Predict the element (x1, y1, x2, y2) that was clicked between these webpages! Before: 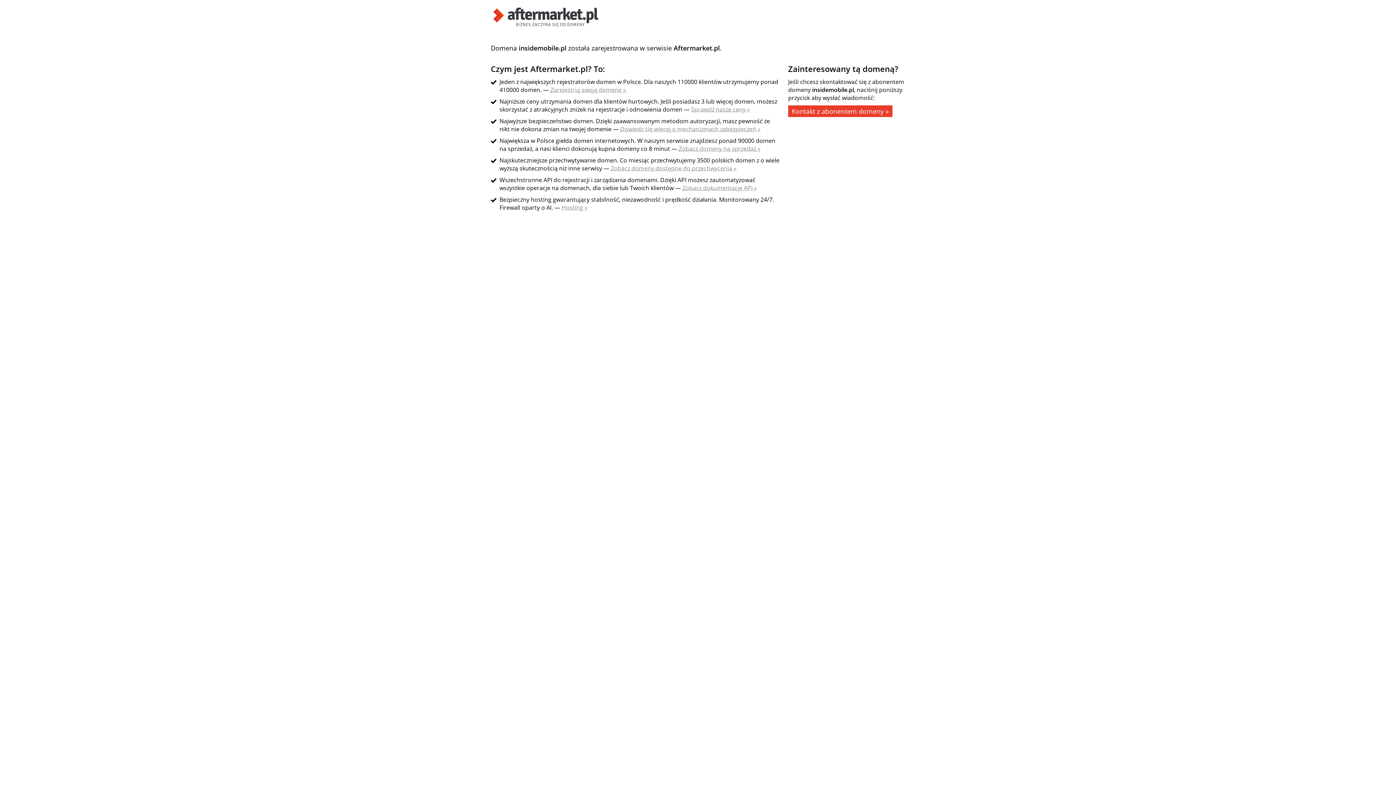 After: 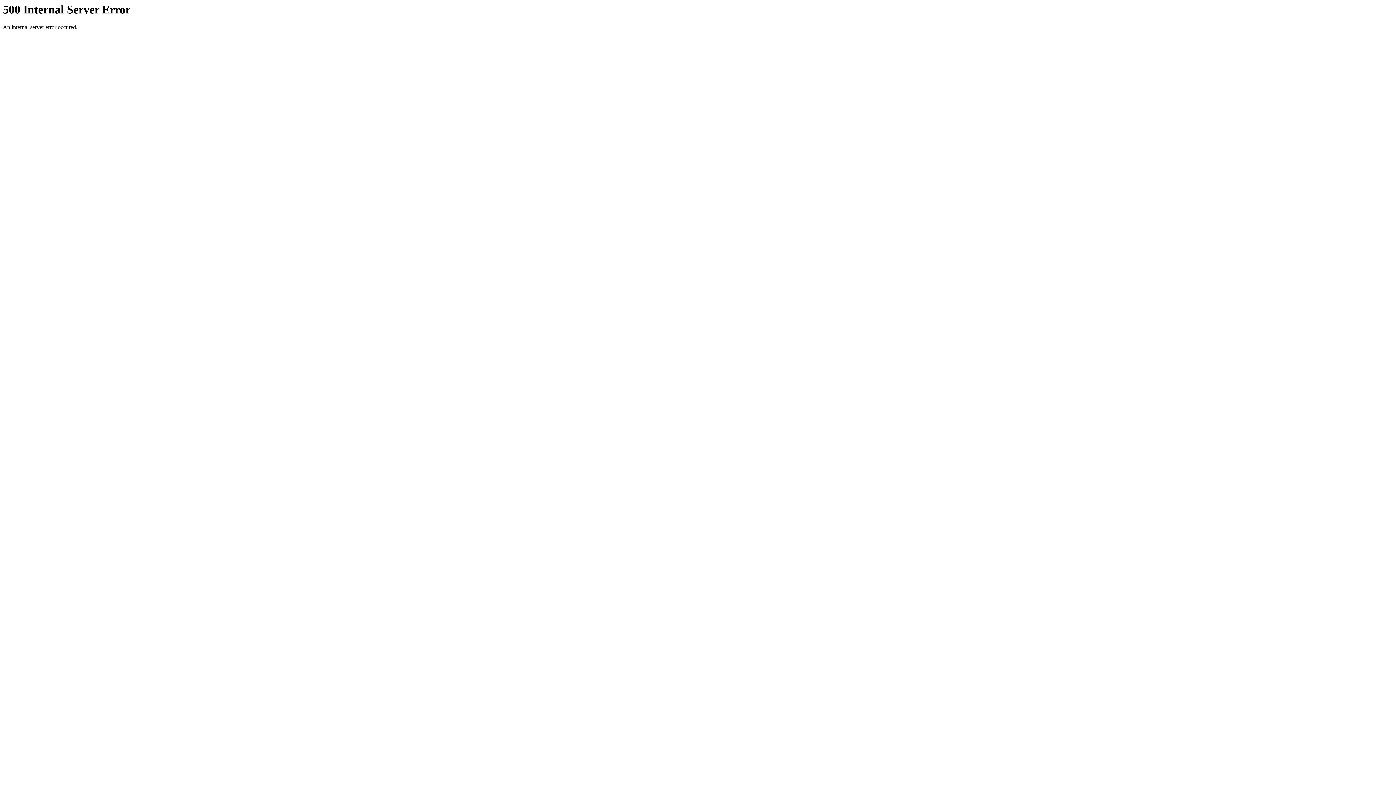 Action: label: Hosting » bbox: (561, 203, 587, 211)